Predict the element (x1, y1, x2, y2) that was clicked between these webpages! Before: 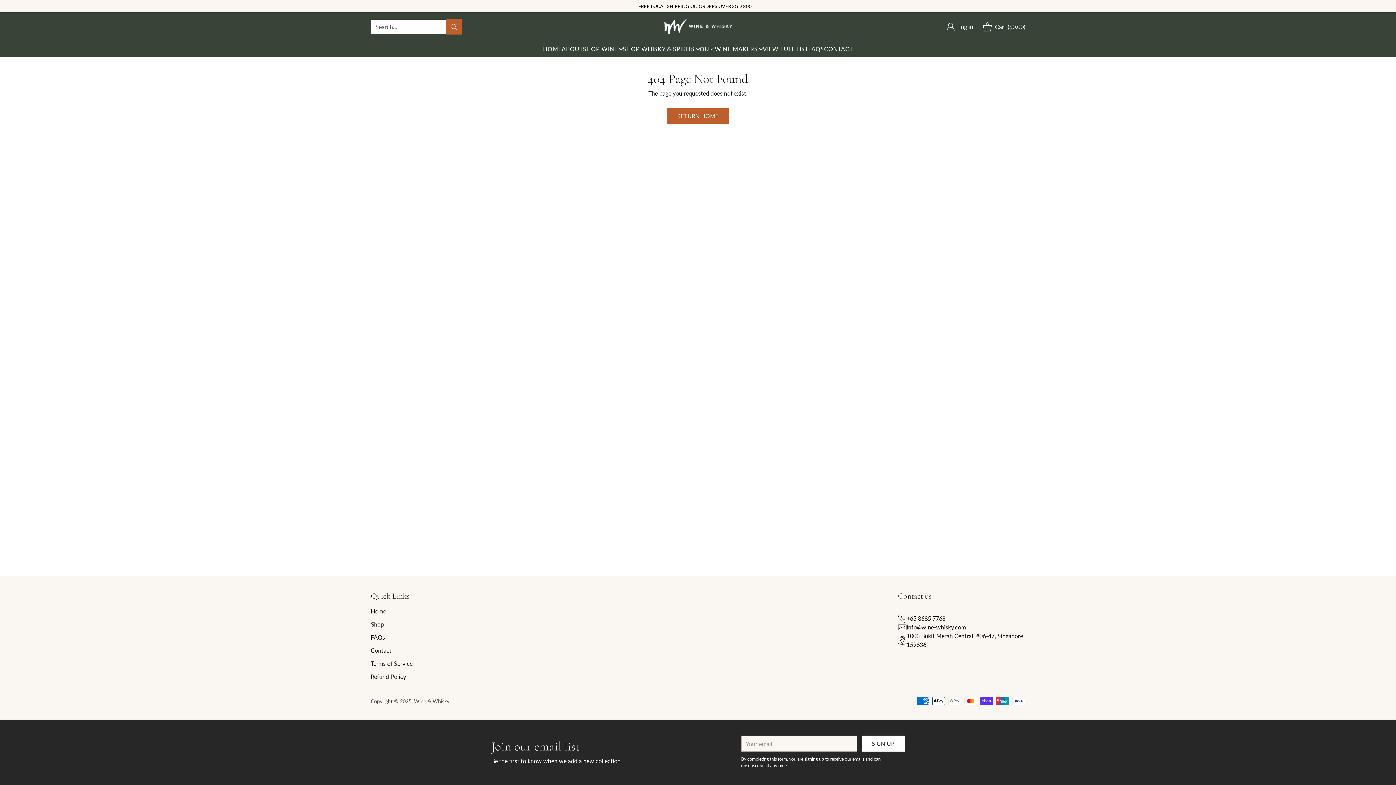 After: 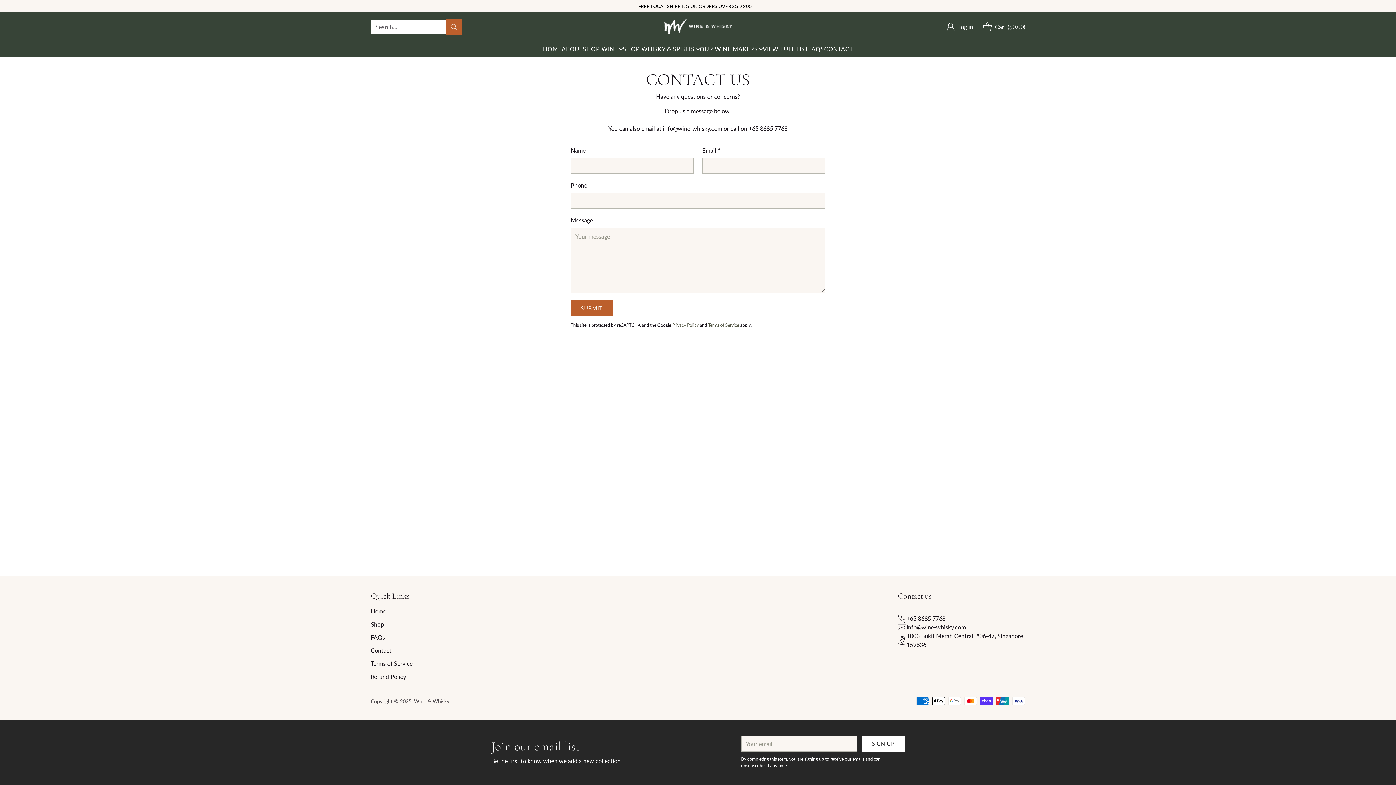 Action: bbox: (370, 647, 391, 654) label: Contact